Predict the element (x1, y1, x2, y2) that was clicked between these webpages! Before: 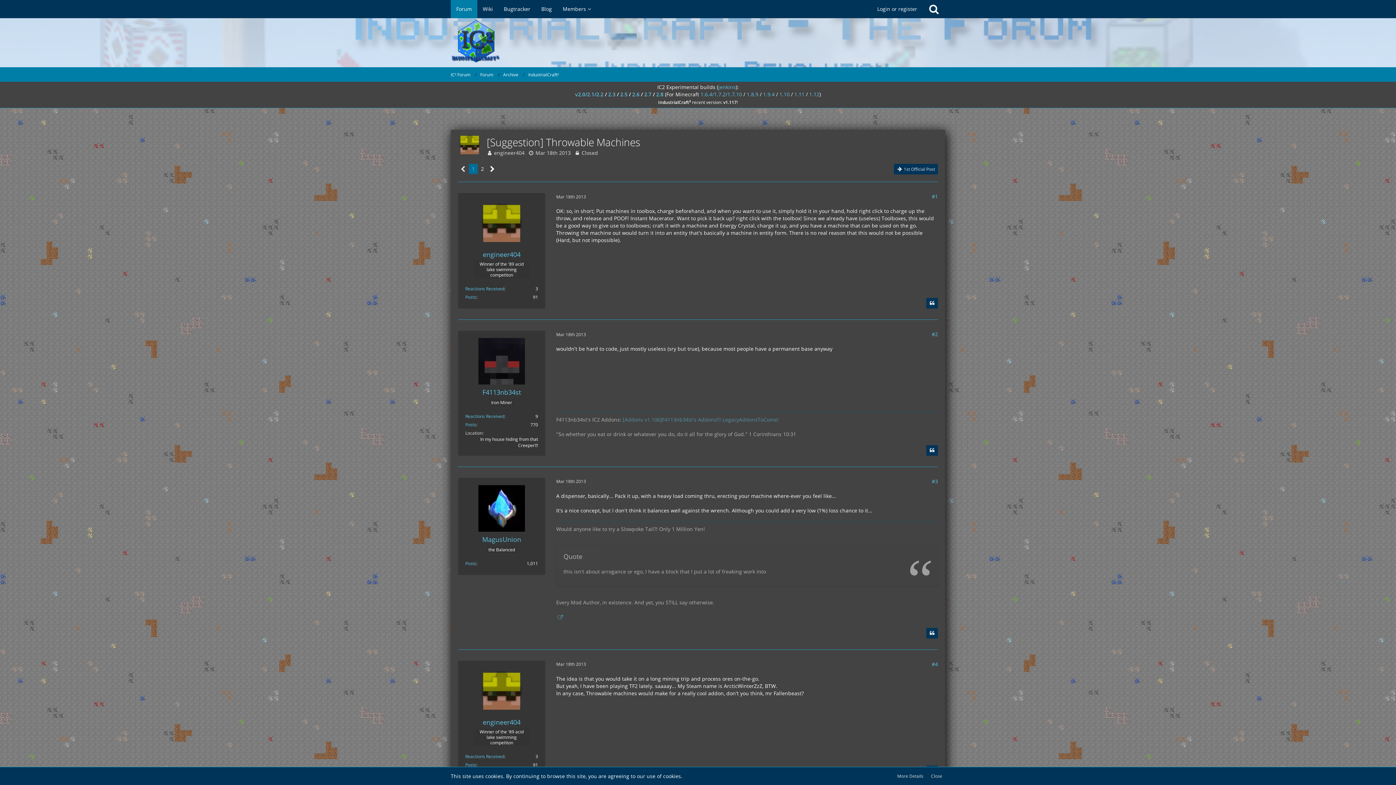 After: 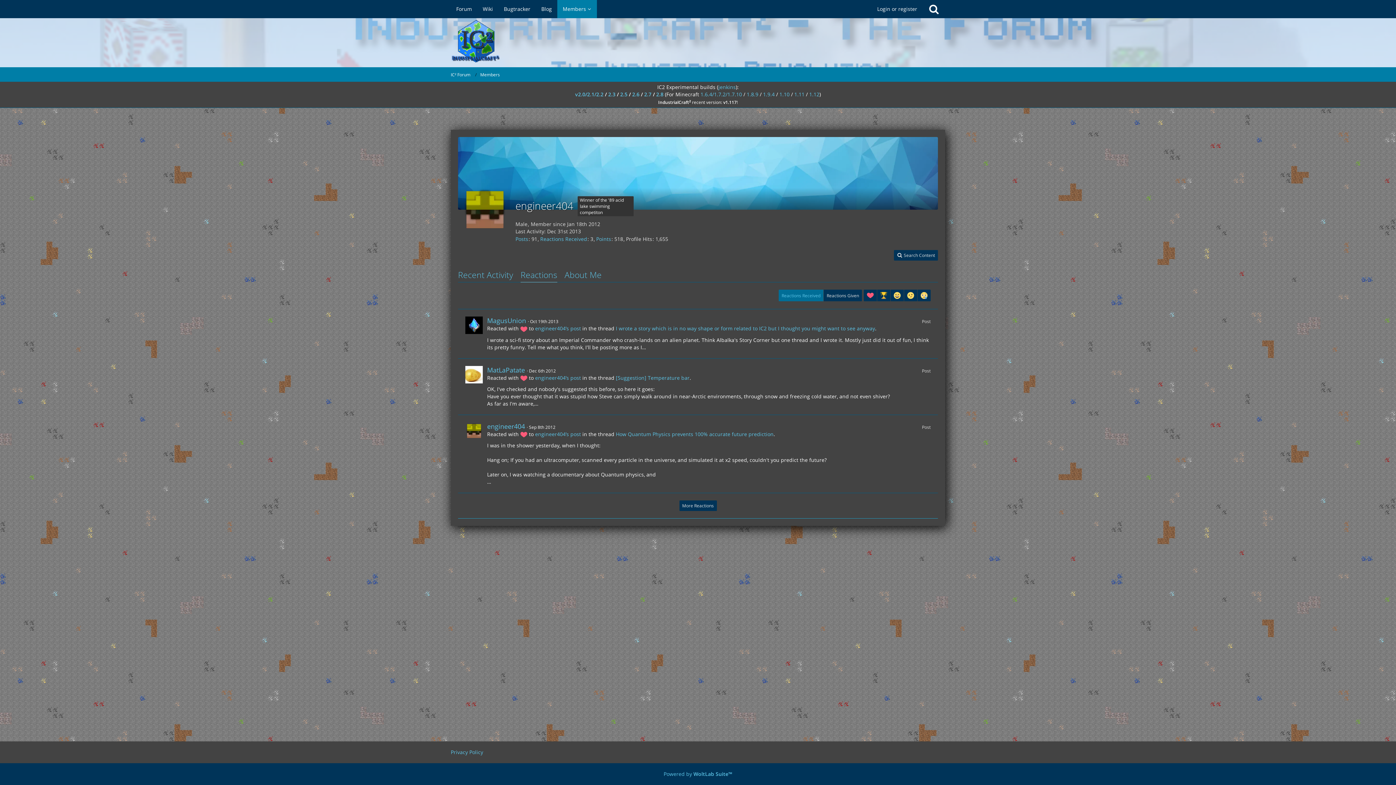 Action: bbox: (465, 285, 504, 292) label: Reactions Received by engineer404